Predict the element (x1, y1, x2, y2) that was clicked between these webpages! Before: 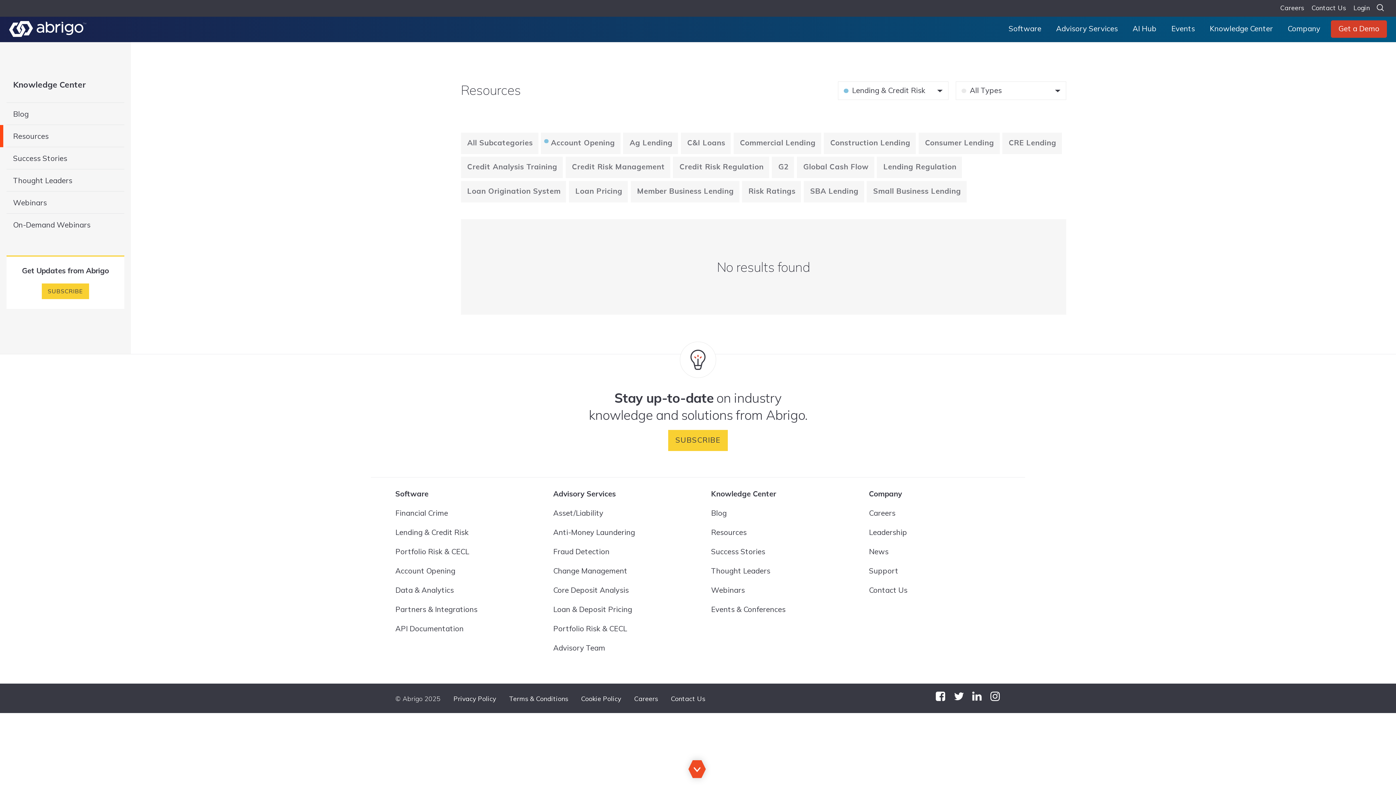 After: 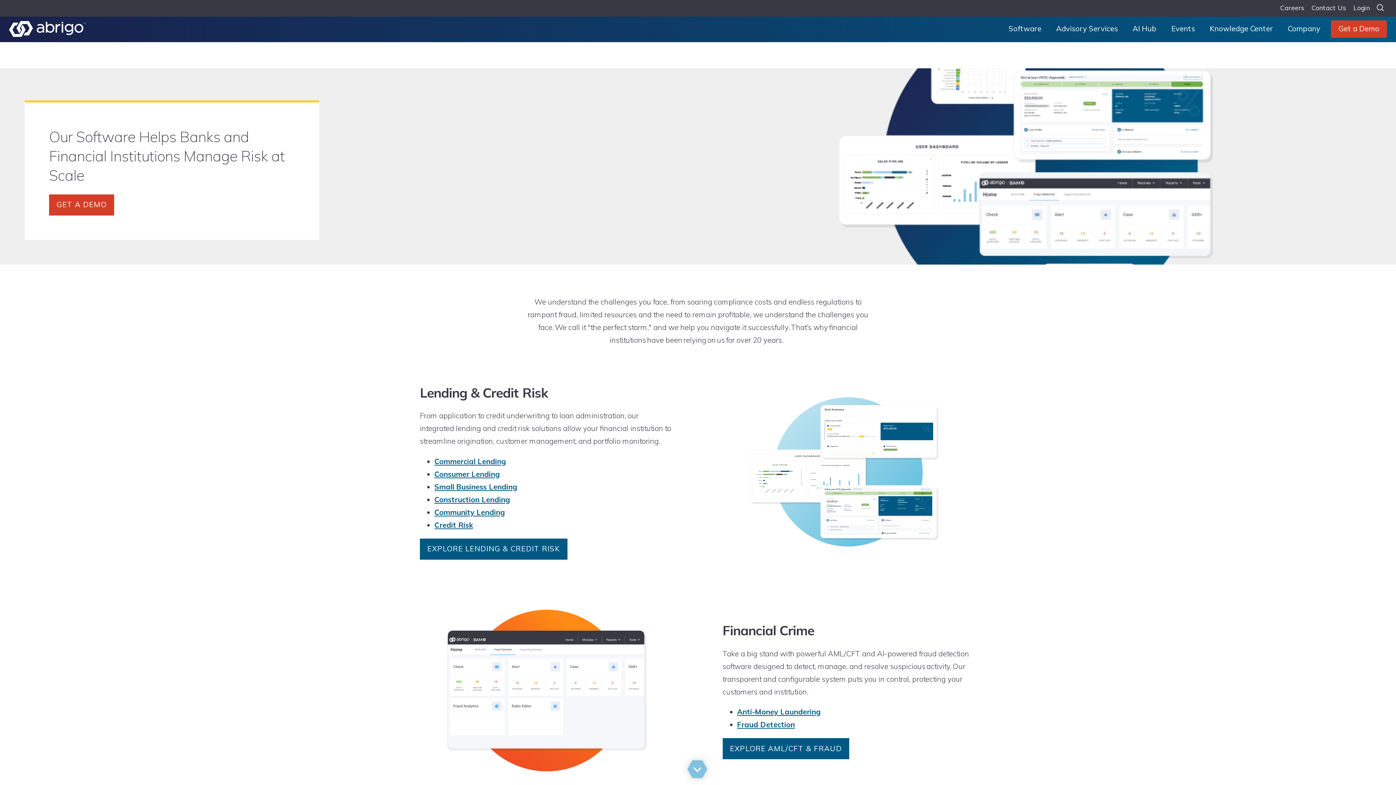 Action: label: Software bbox: (395, 484, 527, 503)